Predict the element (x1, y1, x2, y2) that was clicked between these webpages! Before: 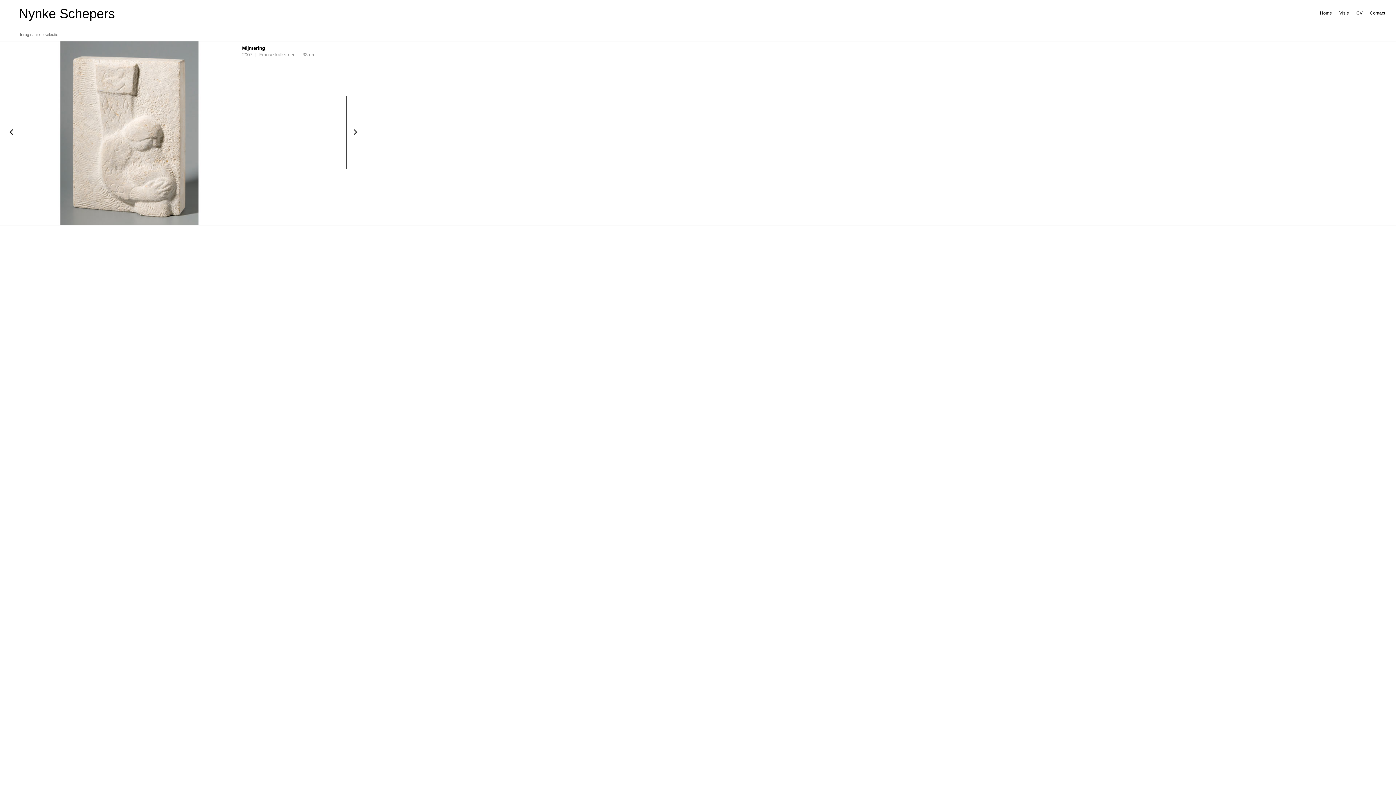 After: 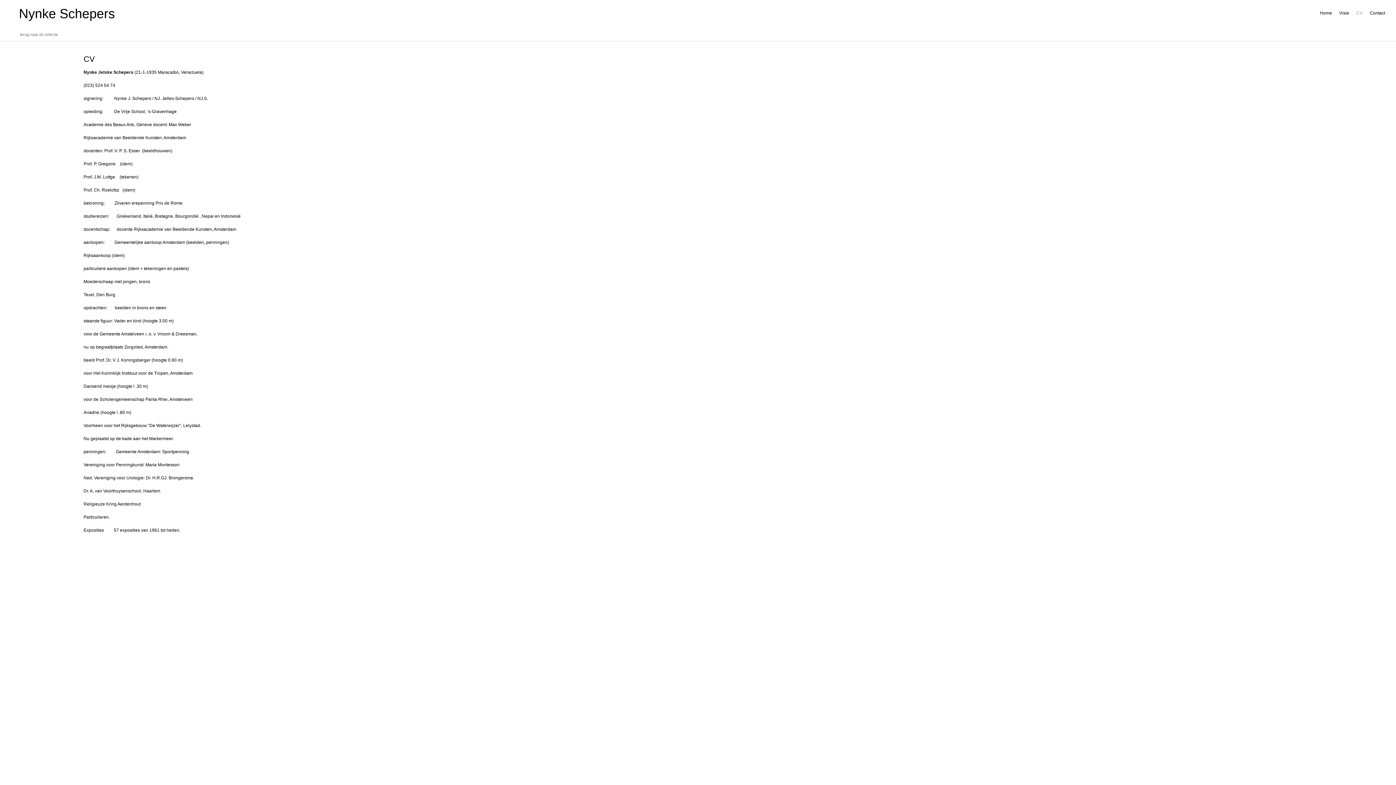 Action: bbox: (1356, 10, 1362, 15) label: CV